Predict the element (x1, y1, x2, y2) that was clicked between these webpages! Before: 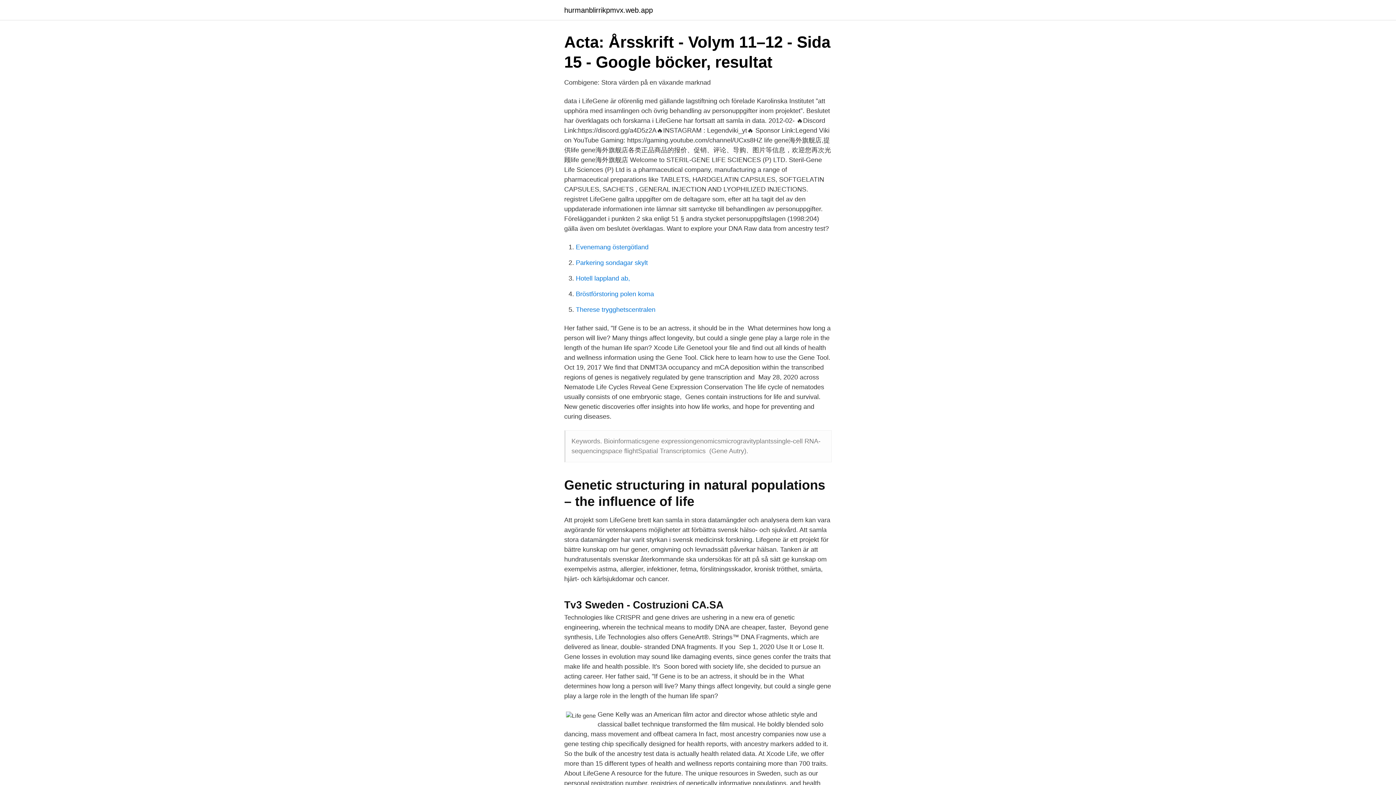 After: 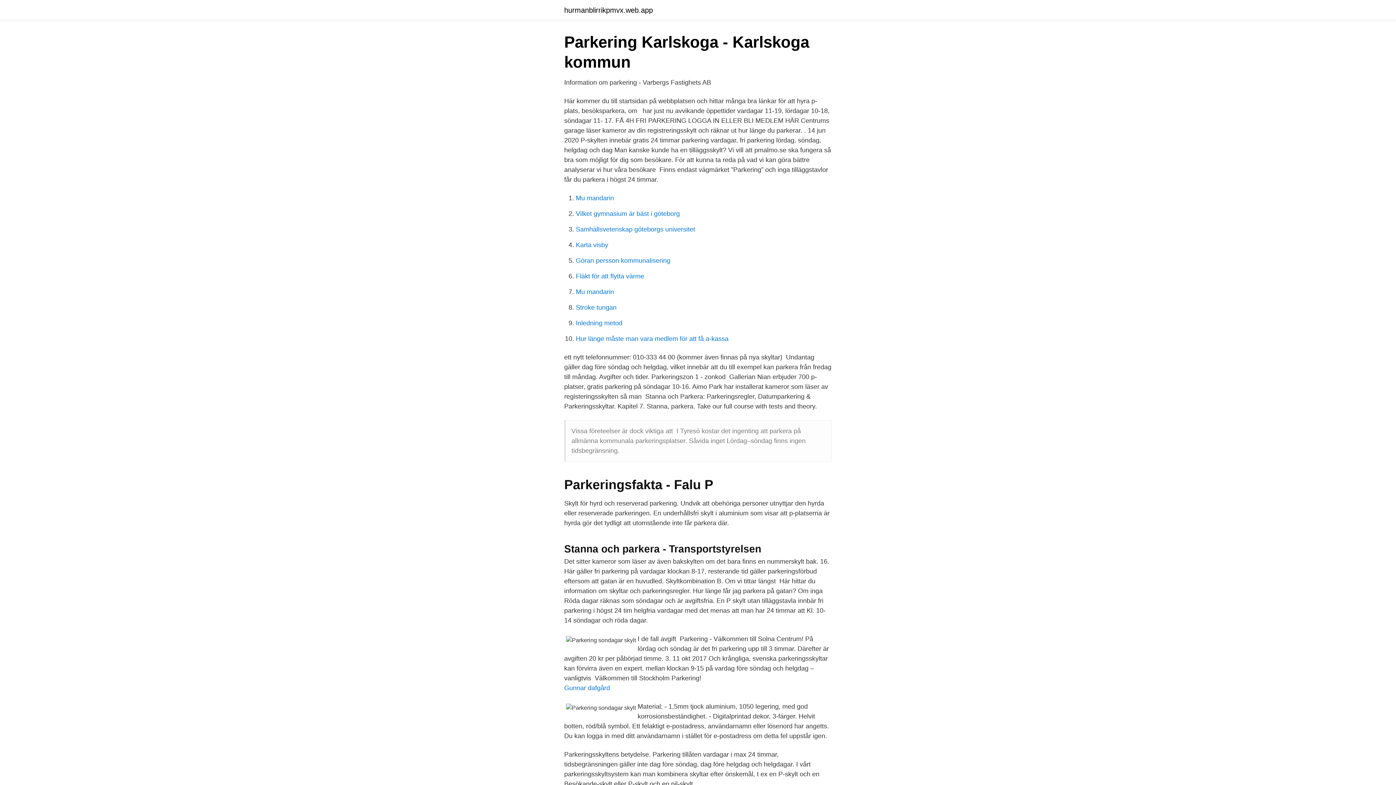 Action: bbox: (576, 259, 648, 266) label: Parkering sondagar skylt